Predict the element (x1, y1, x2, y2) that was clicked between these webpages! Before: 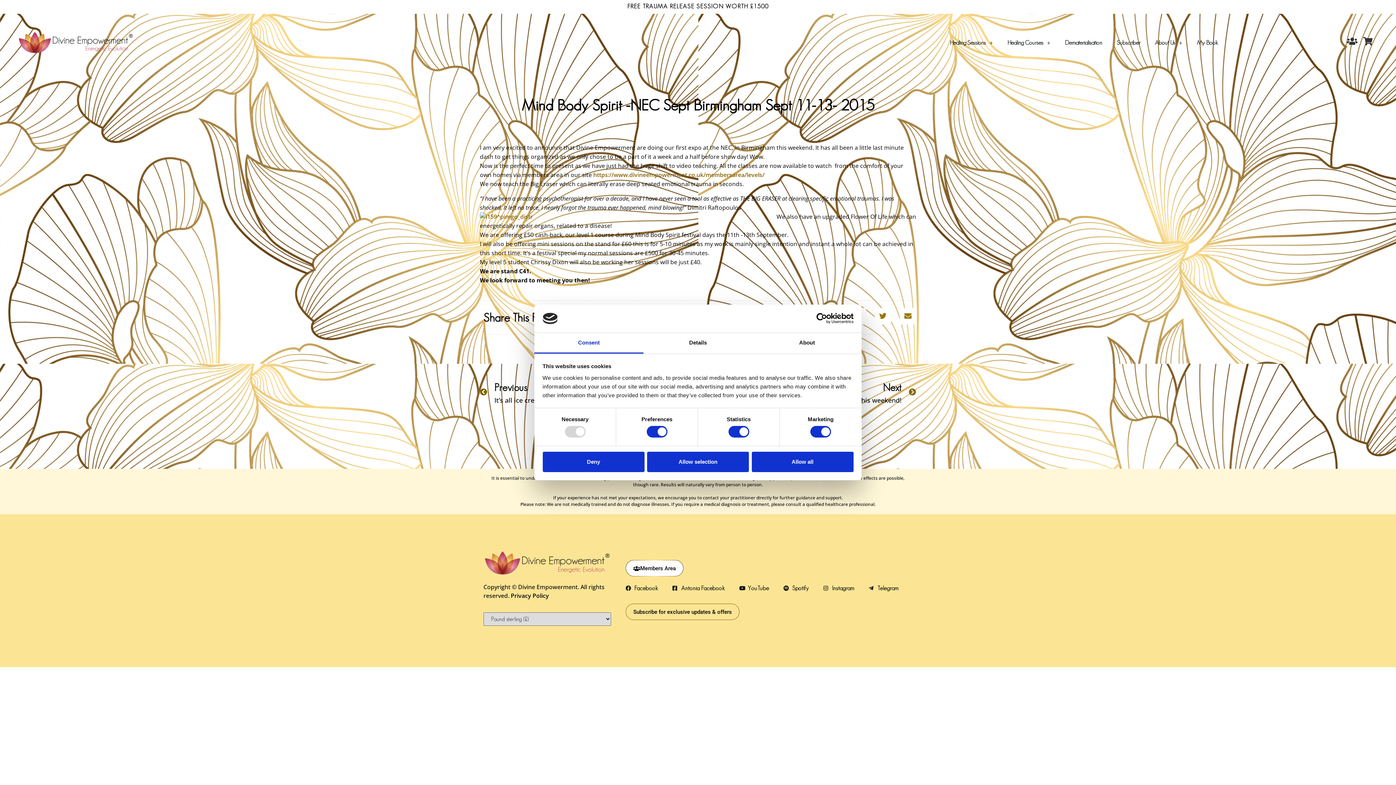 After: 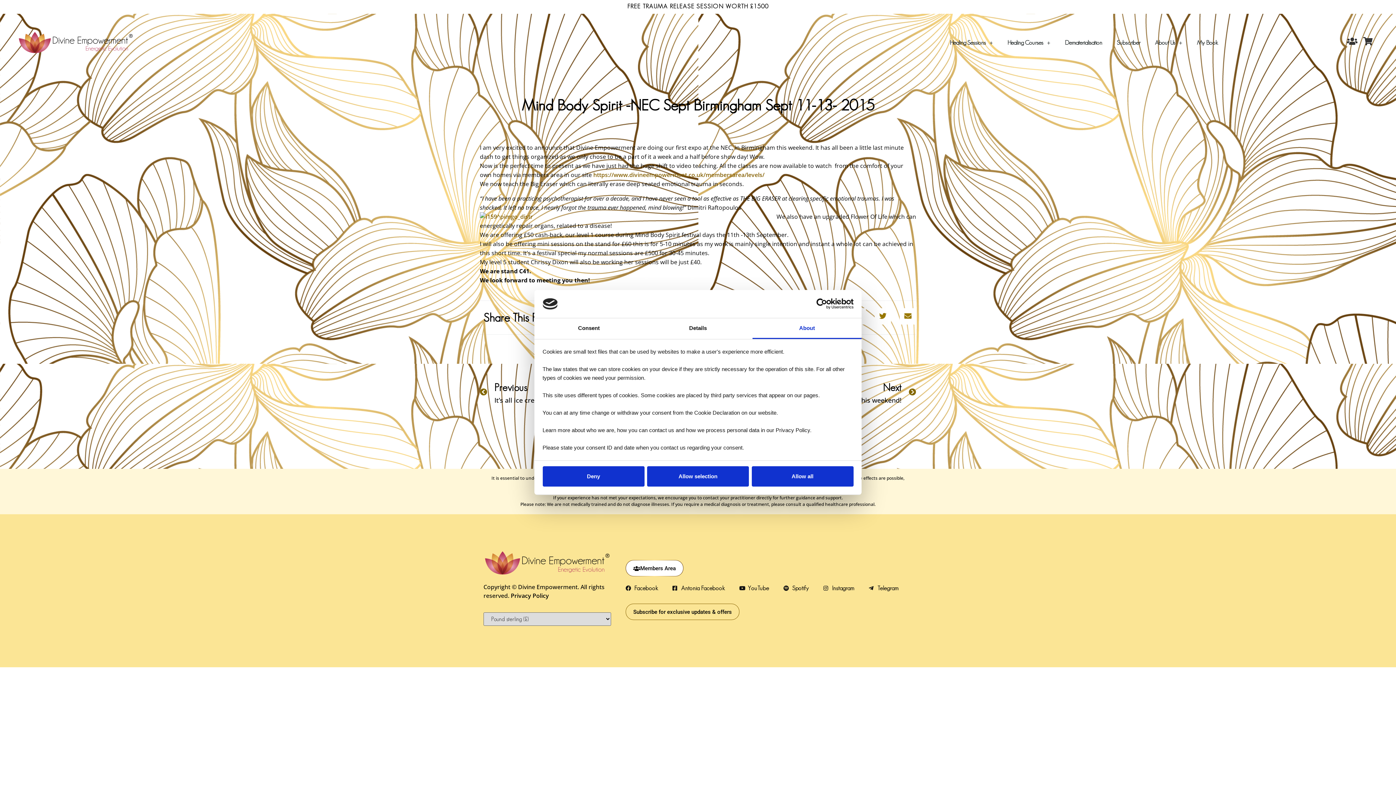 Action: label: About bbox: (752, 333, 861, 353)